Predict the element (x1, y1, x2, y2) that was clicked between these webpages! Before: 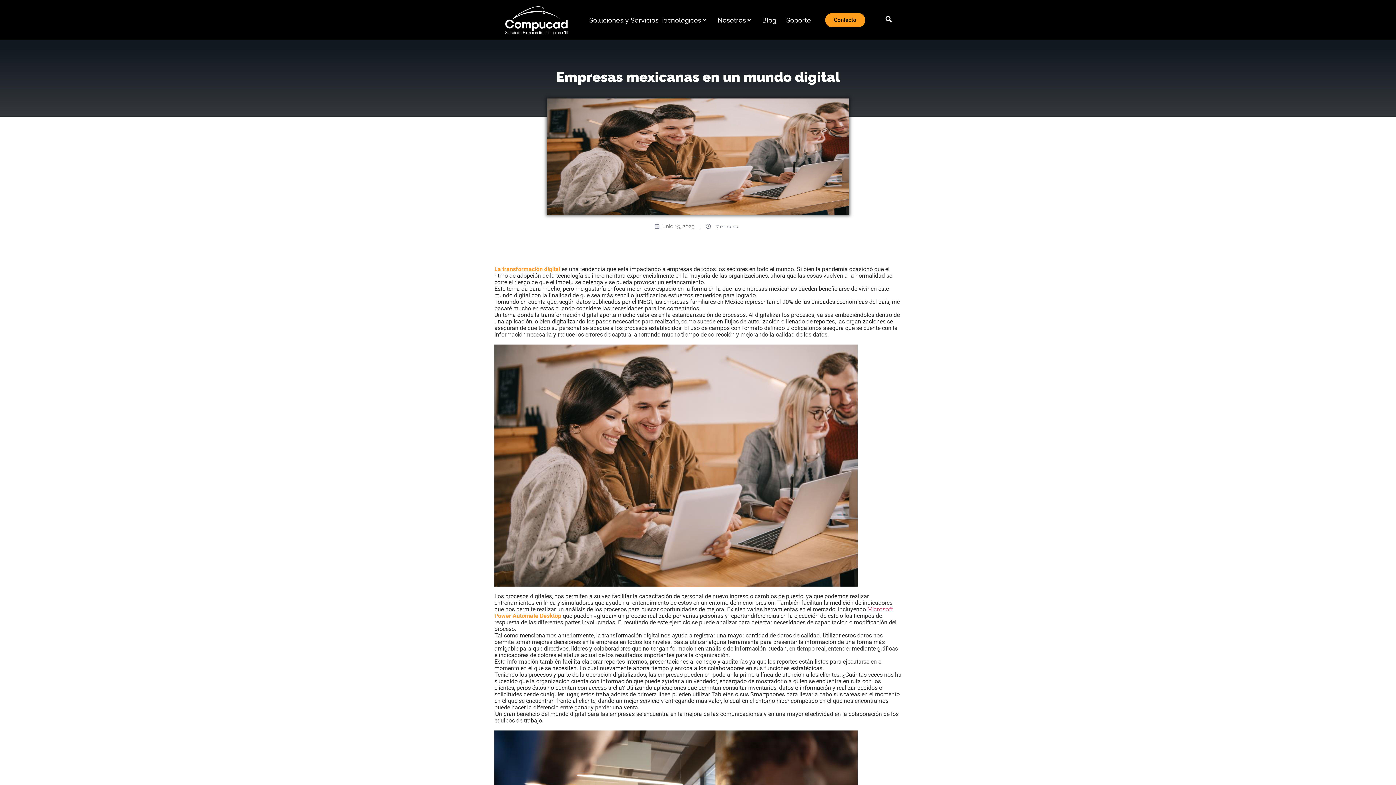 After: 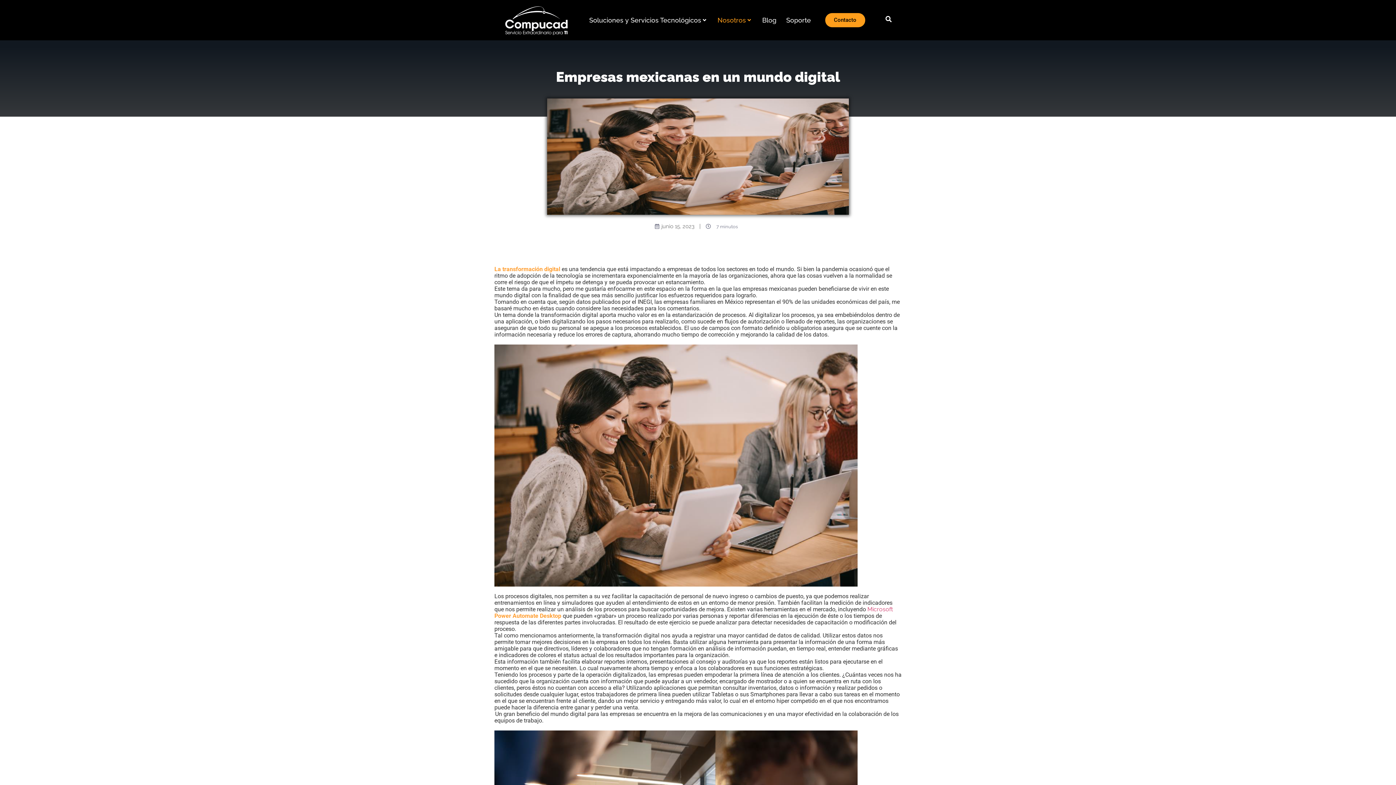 Action: label: Nosotros bbox: (717, 15, 746, 25)